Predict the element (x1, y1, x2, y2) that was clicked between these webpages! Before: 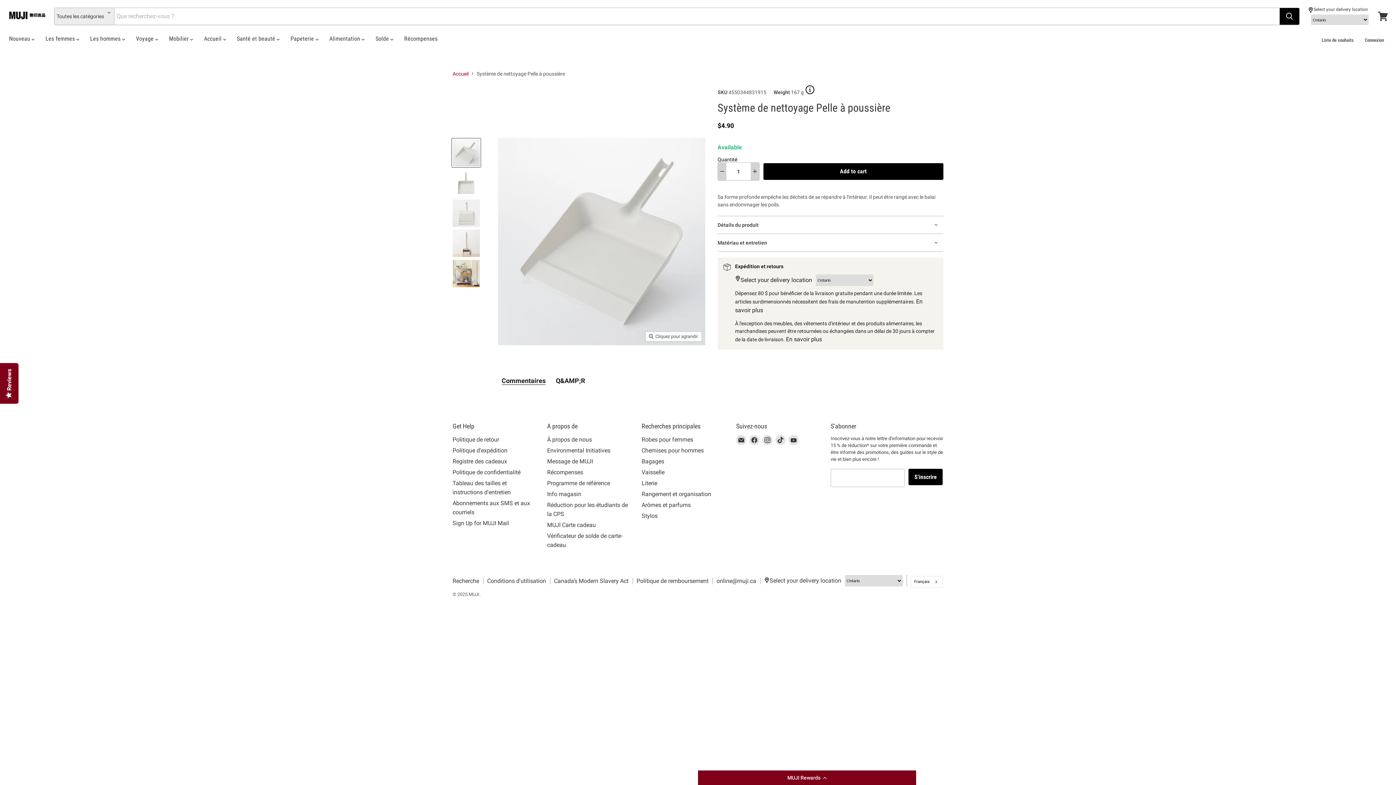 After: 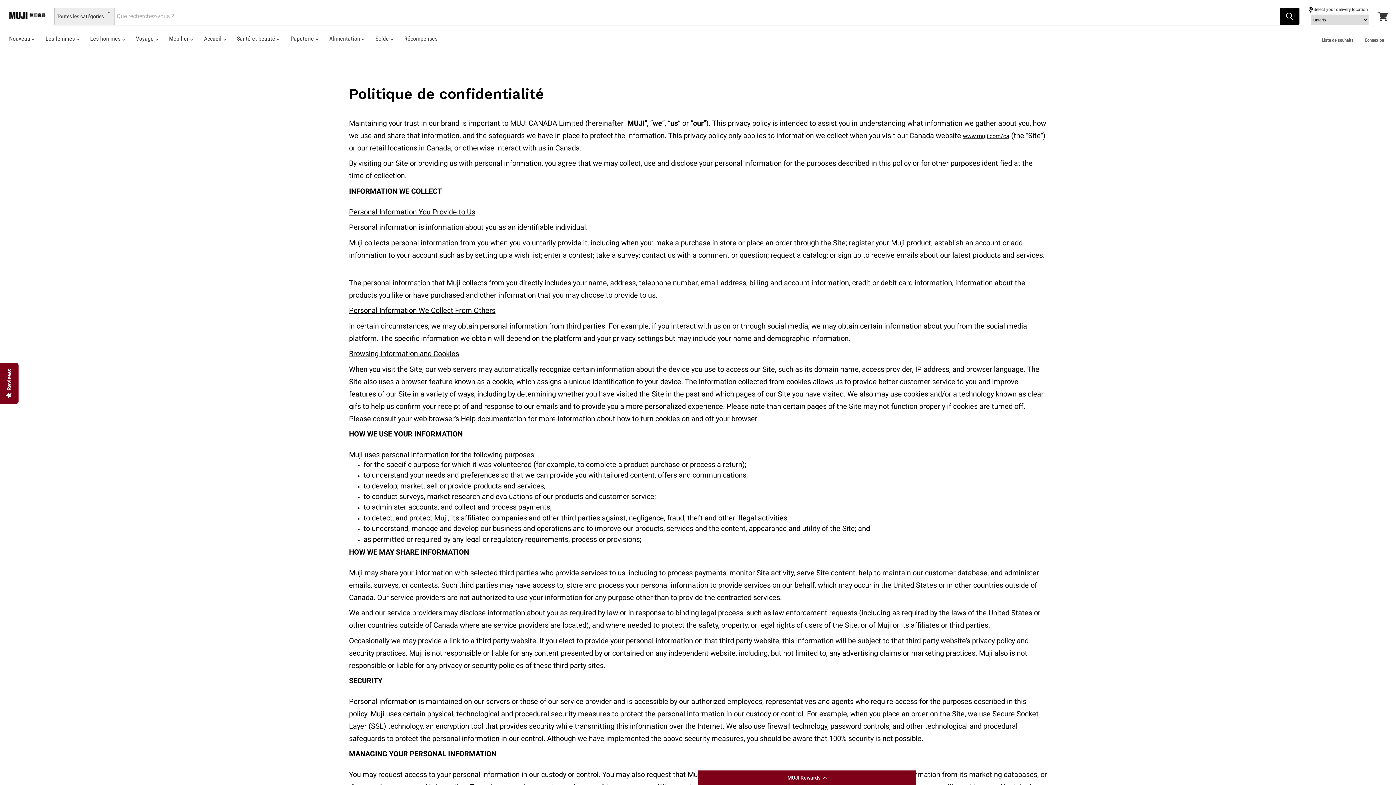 Action: label: Politique de confidentialité bbox: (452, 468, 520, 475)